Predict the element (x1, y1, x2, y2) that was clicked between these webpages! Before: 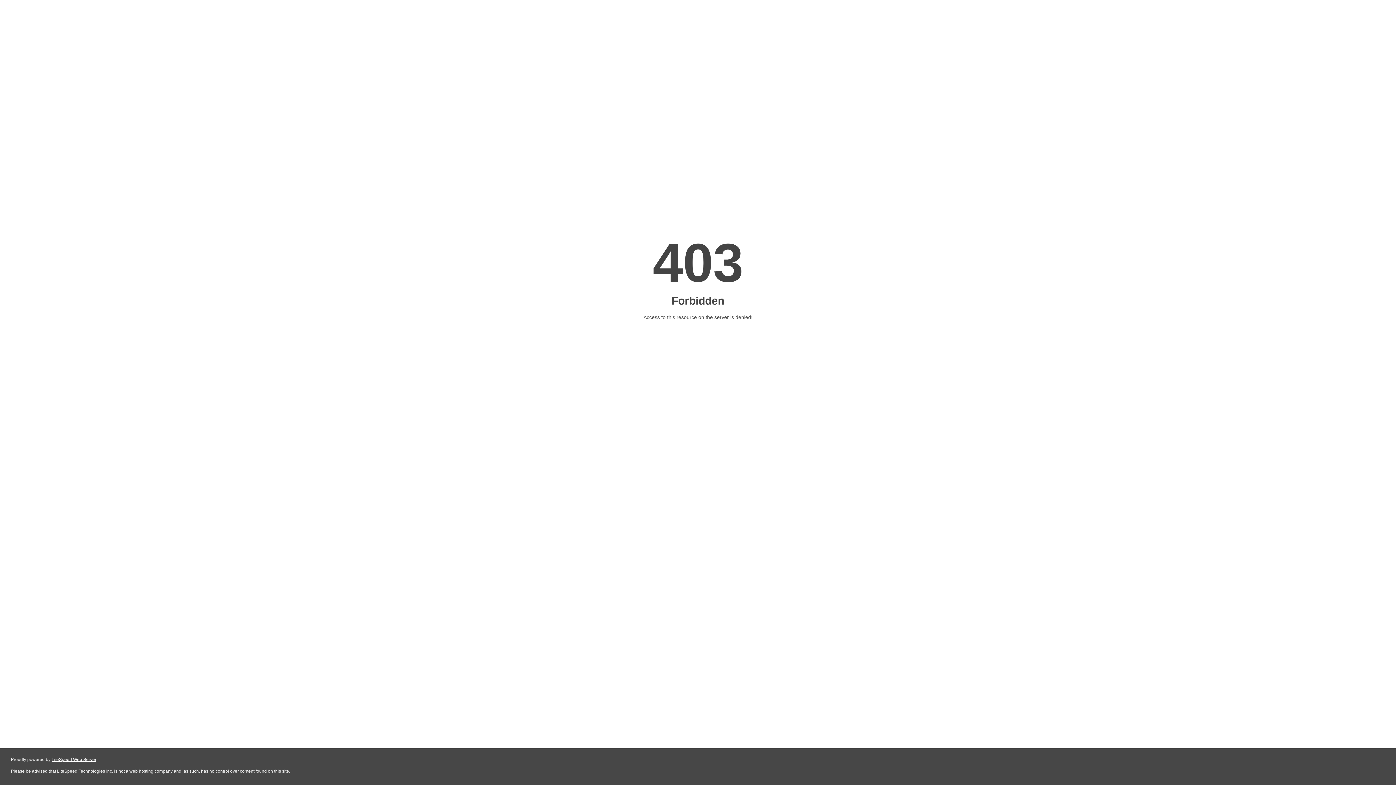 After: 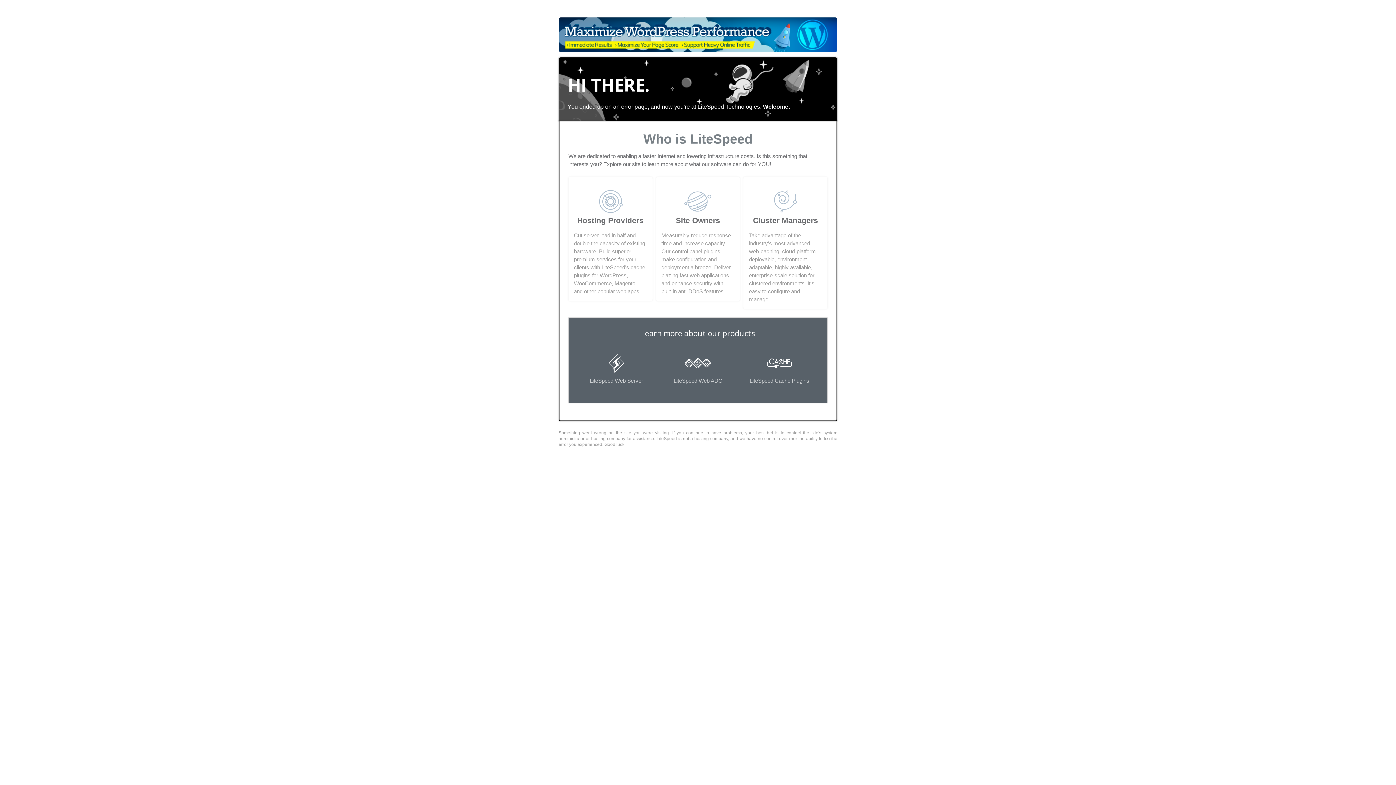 Action: label: LiteSpeed Web Server bbox: (51, 757, 96, 762)